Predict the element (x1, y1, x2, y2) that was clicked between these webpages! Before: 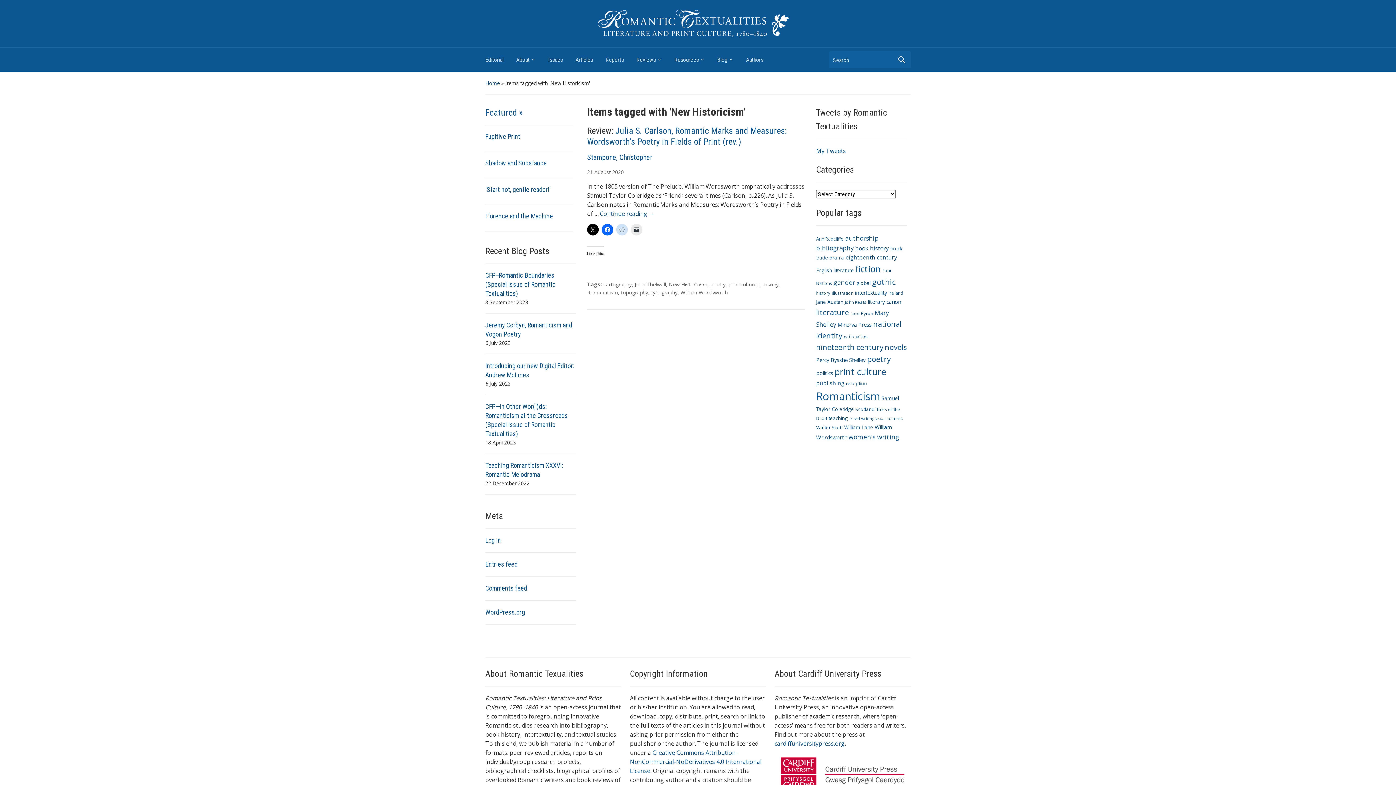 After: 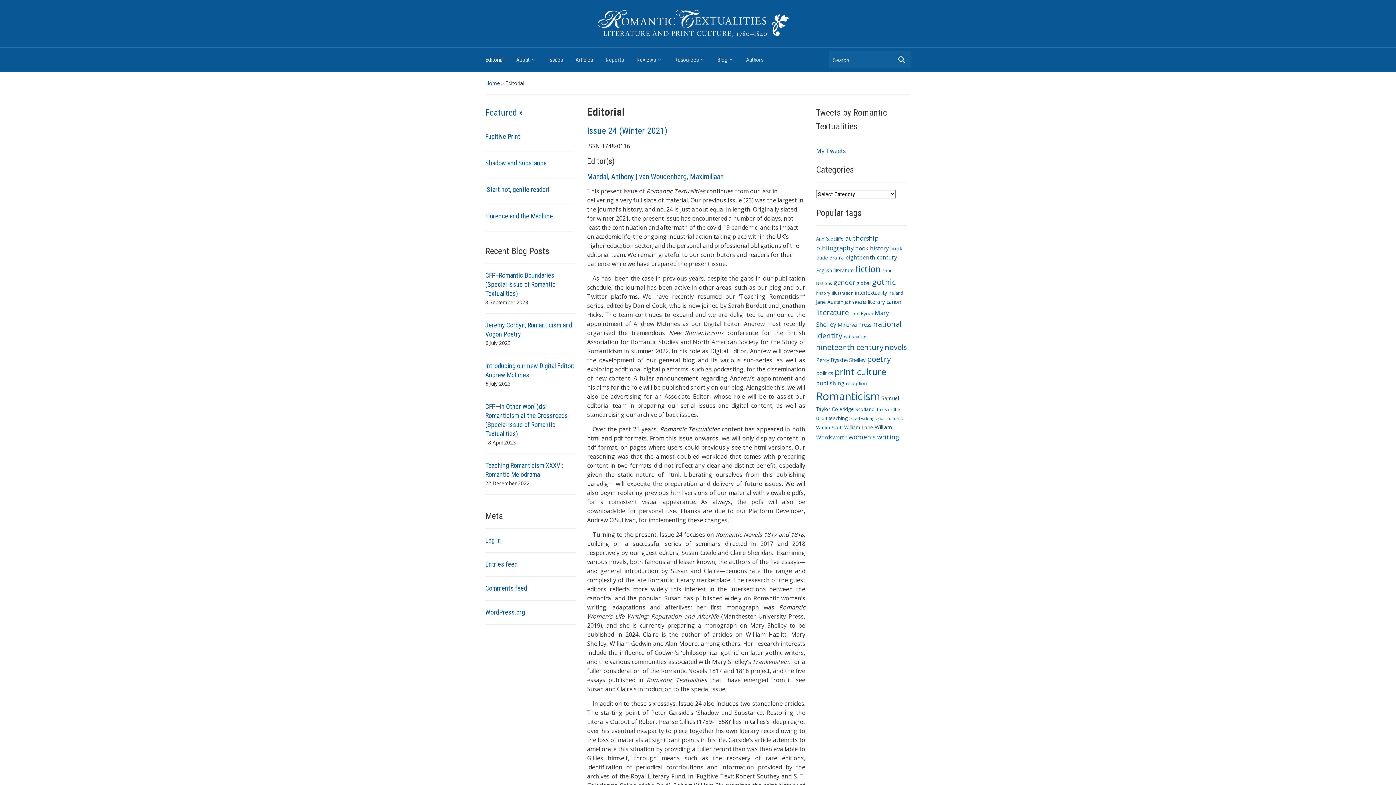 Action: label: Editorial bbox: (485, 53, 516, 70)